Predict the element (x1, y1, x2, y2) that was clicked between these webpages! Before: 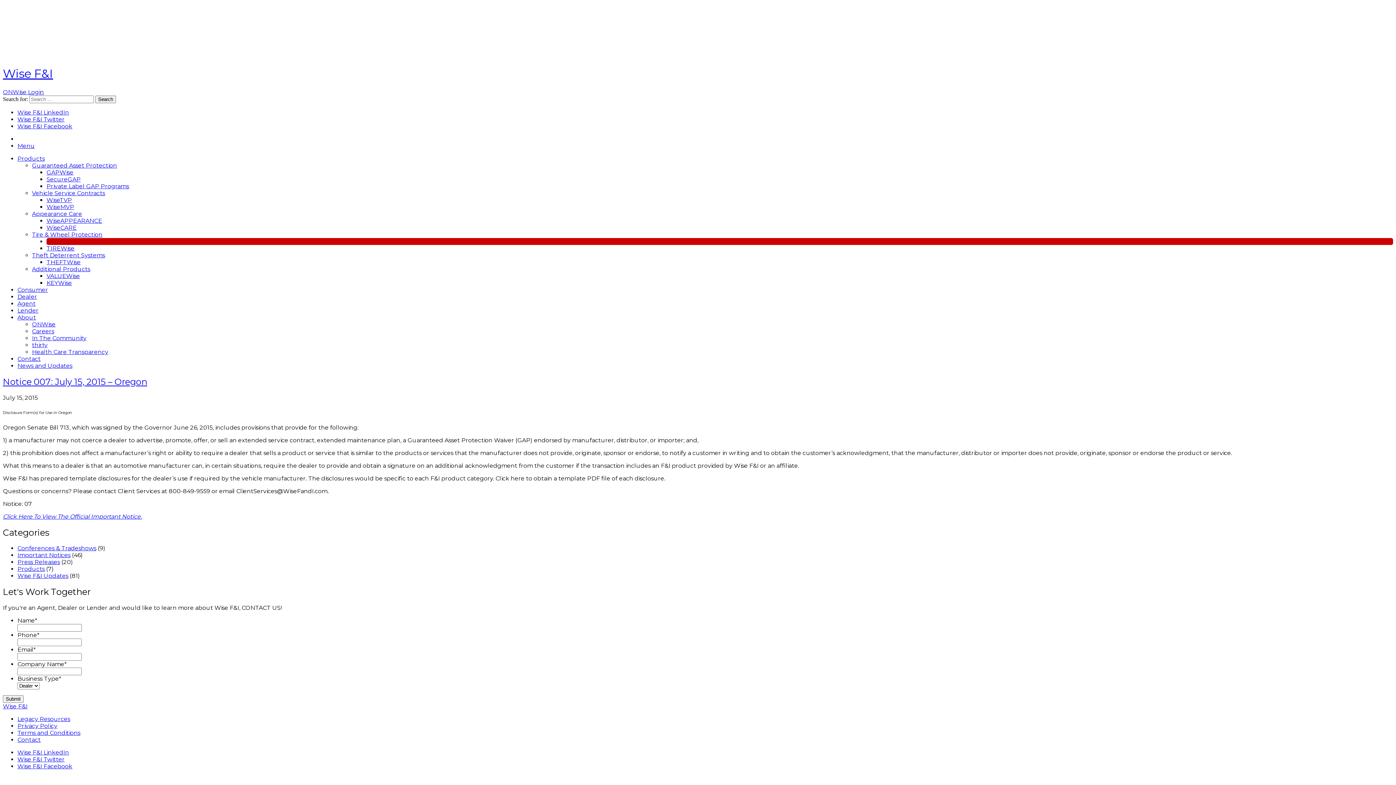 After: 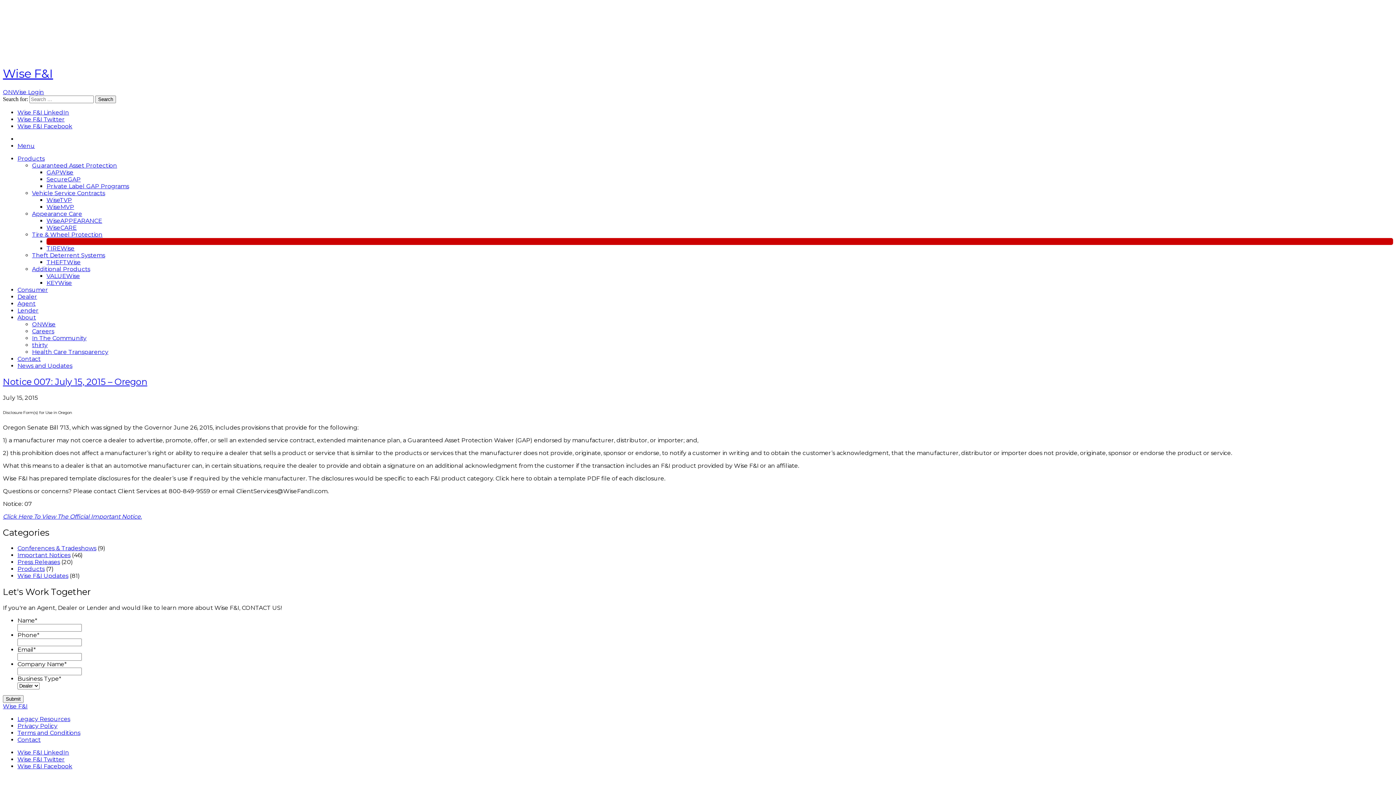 Action: bbox: (17, 142, 34, 149) label: Menu